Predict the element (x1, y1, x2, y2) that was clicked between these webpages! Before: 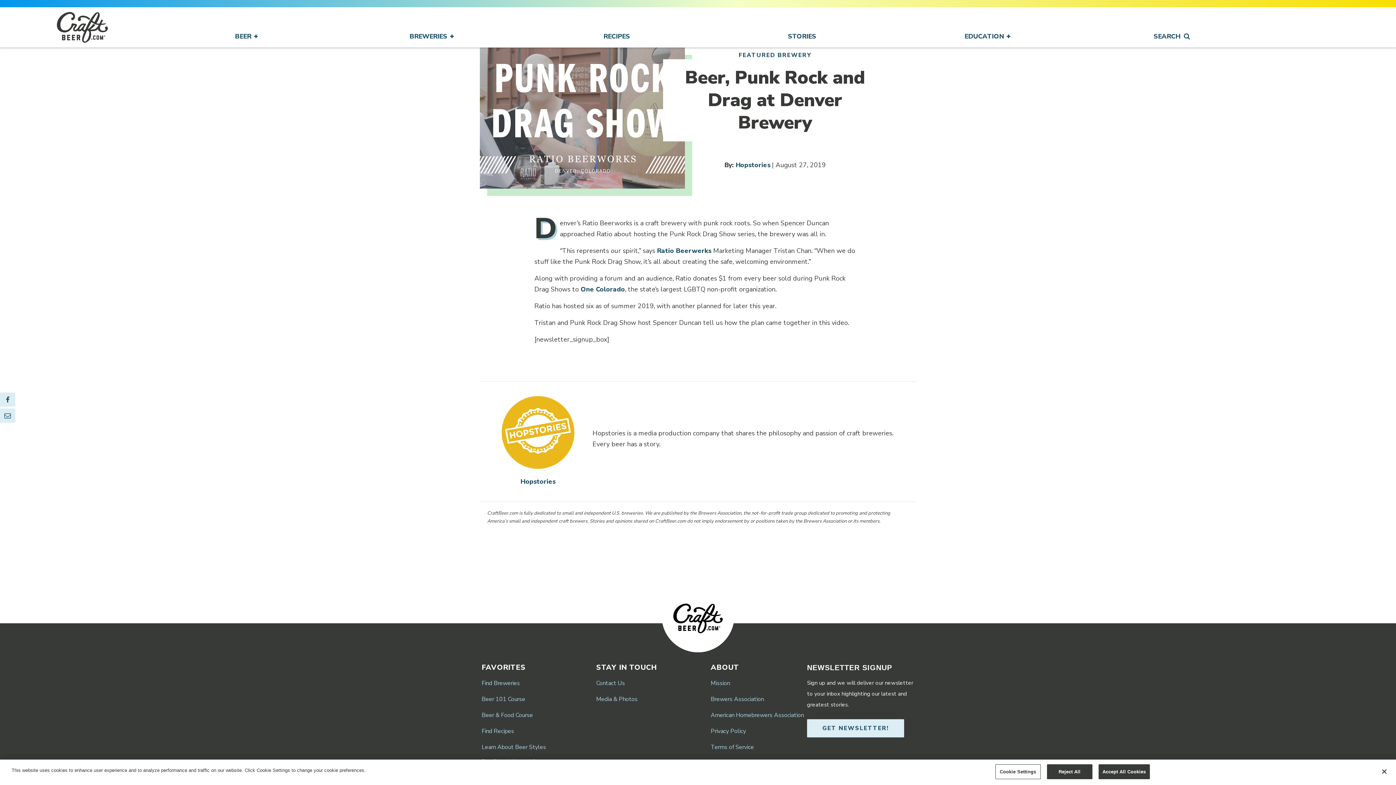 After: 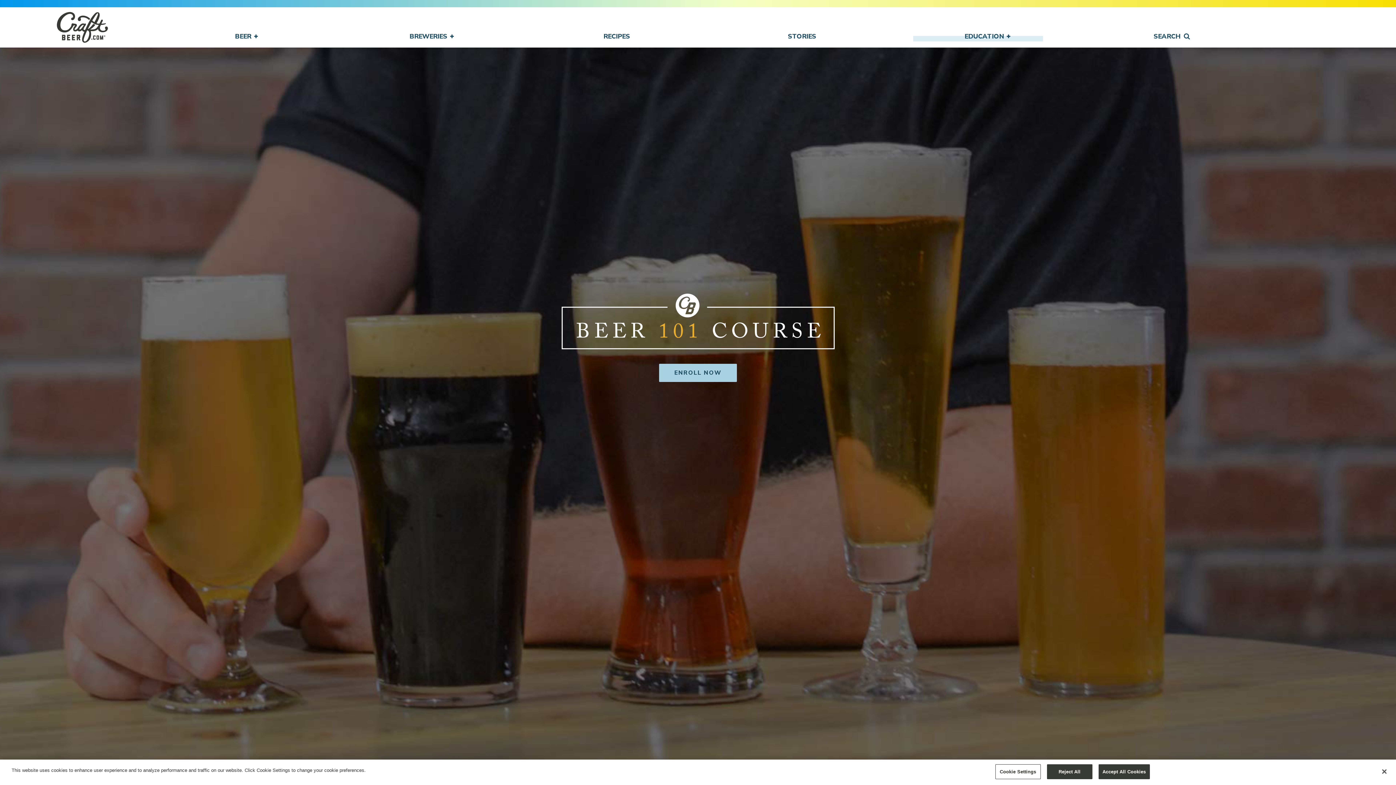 Action: bbox: (481, 695, 525, 706) label: Beer 101 Course